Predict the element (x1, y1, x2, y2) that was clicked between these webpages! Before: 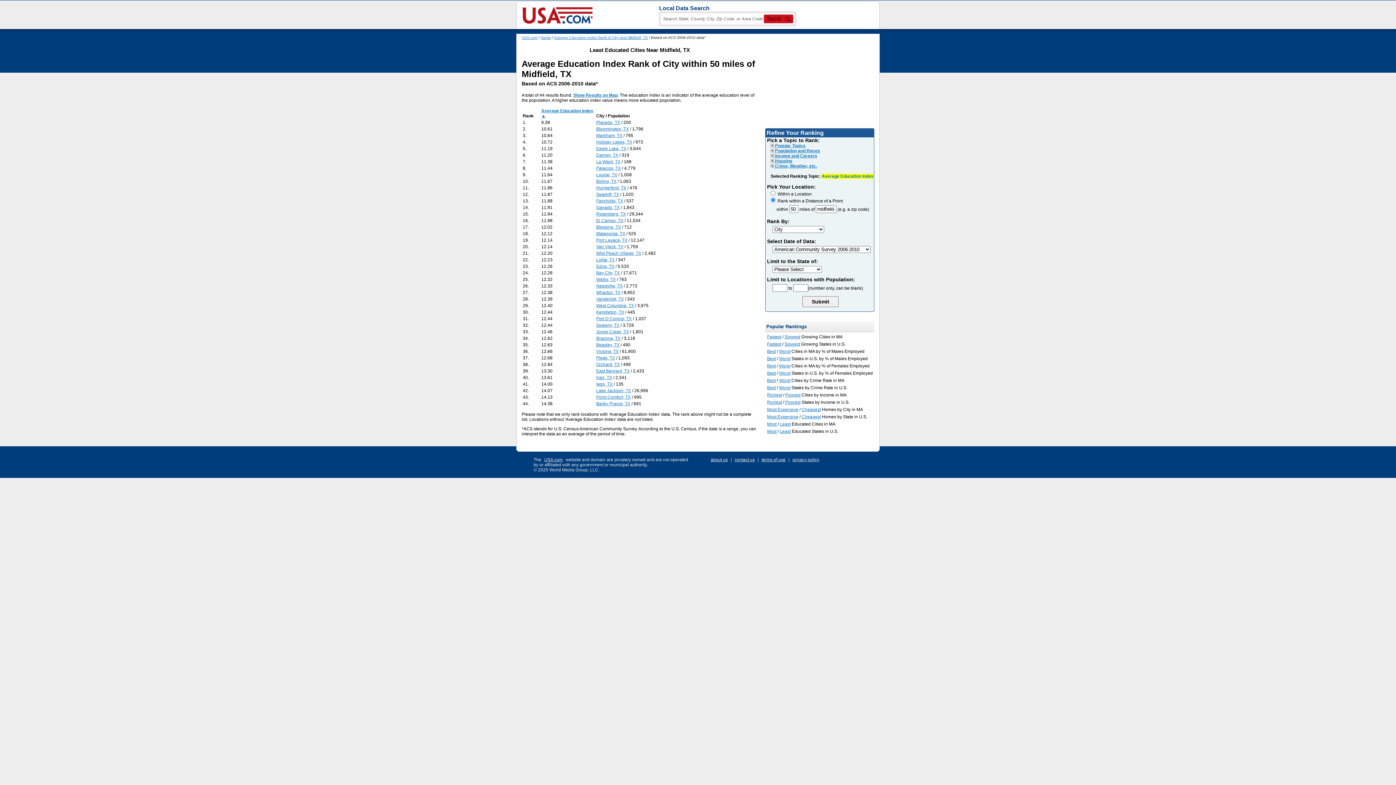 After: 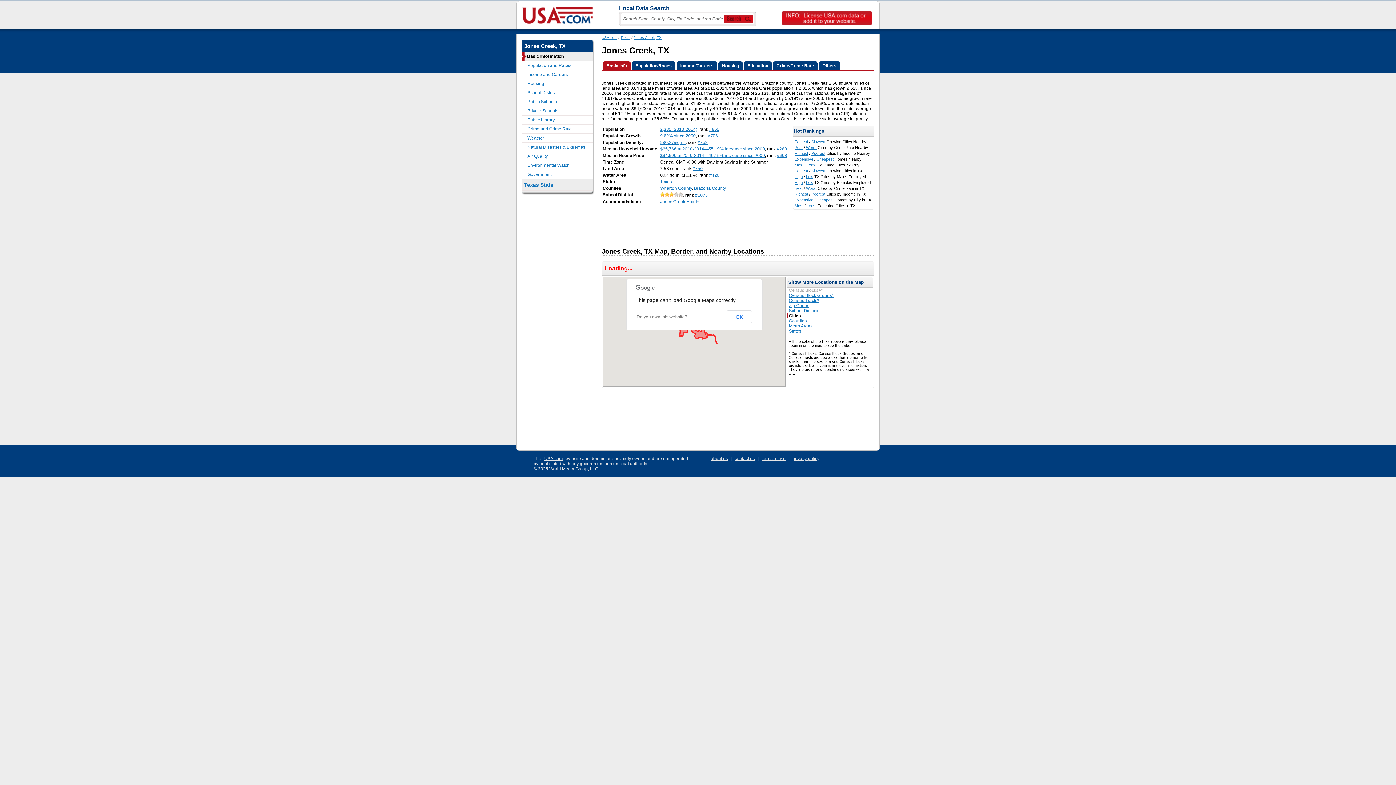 Action: label: Jones Creek, TX bbox: (596, 329, 629, 334)